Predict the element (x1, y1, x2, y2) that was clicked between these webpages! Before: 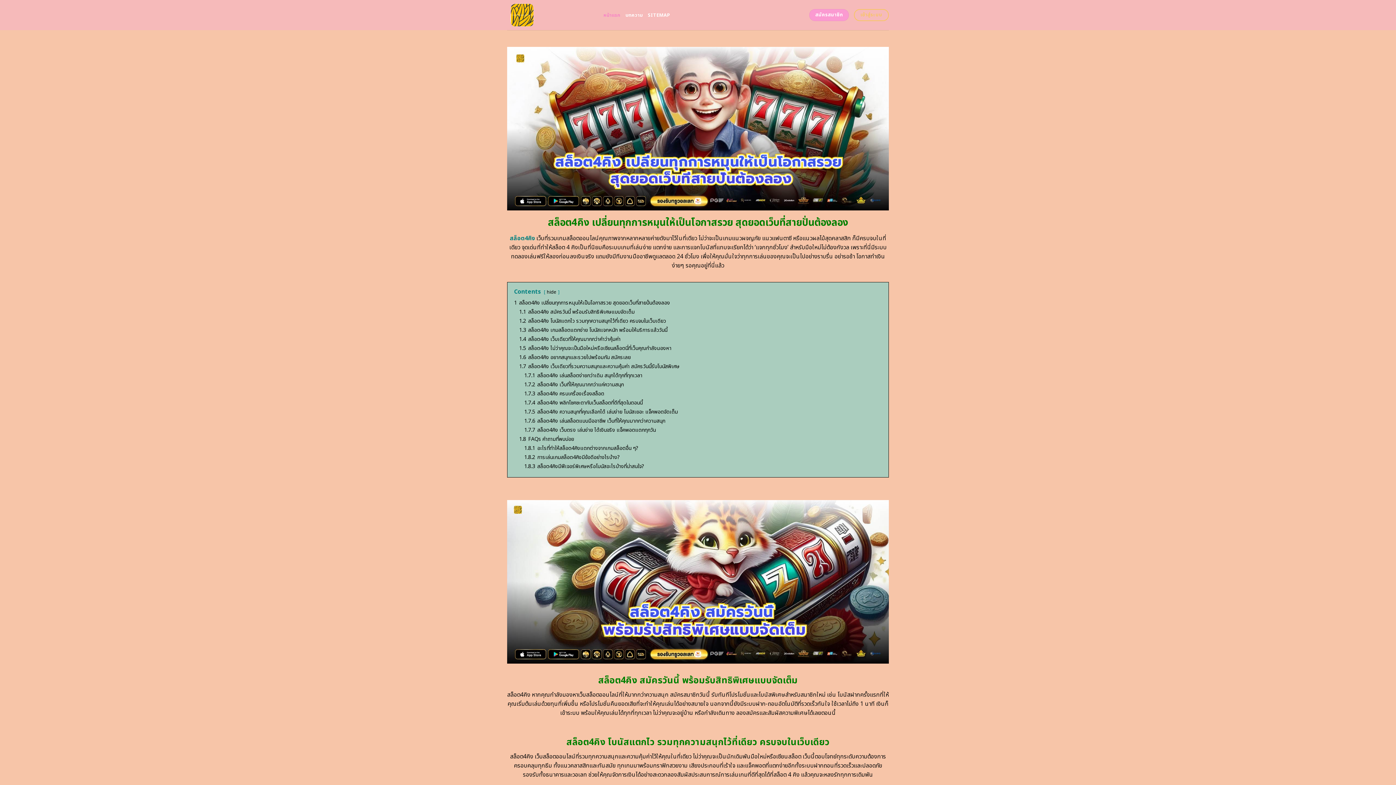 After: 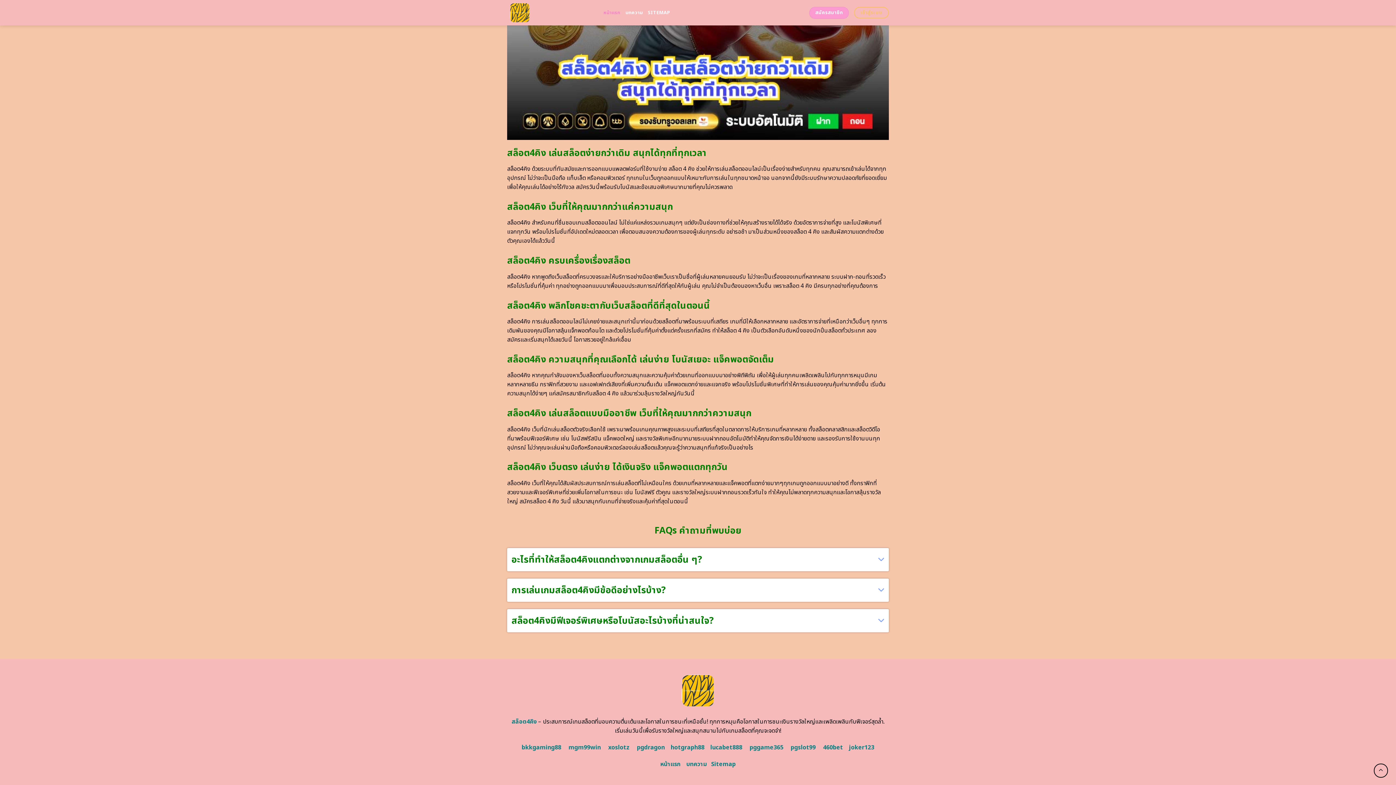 Action: label: 1.8 FAQs คำถามที่พบบ่อย bbox: (519, 435, 574, 443)